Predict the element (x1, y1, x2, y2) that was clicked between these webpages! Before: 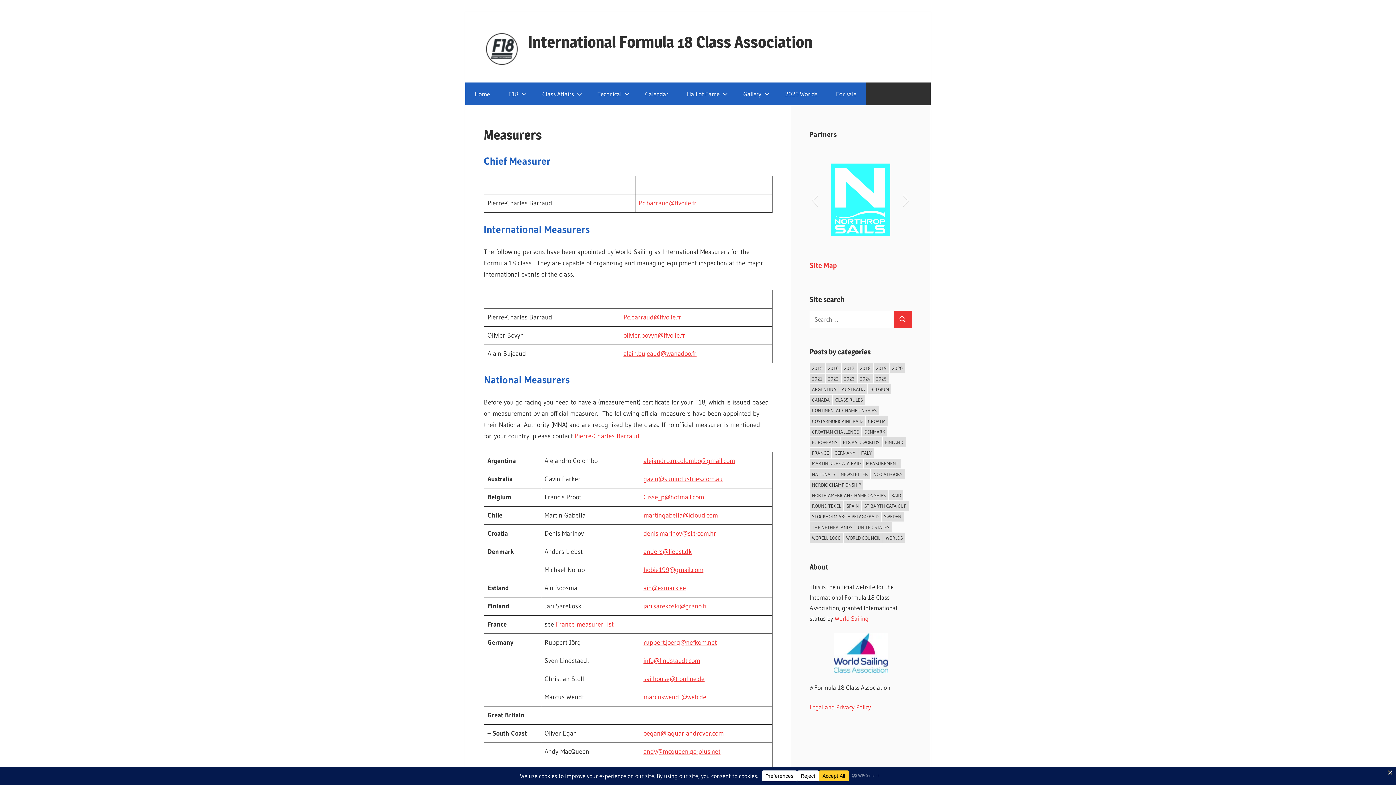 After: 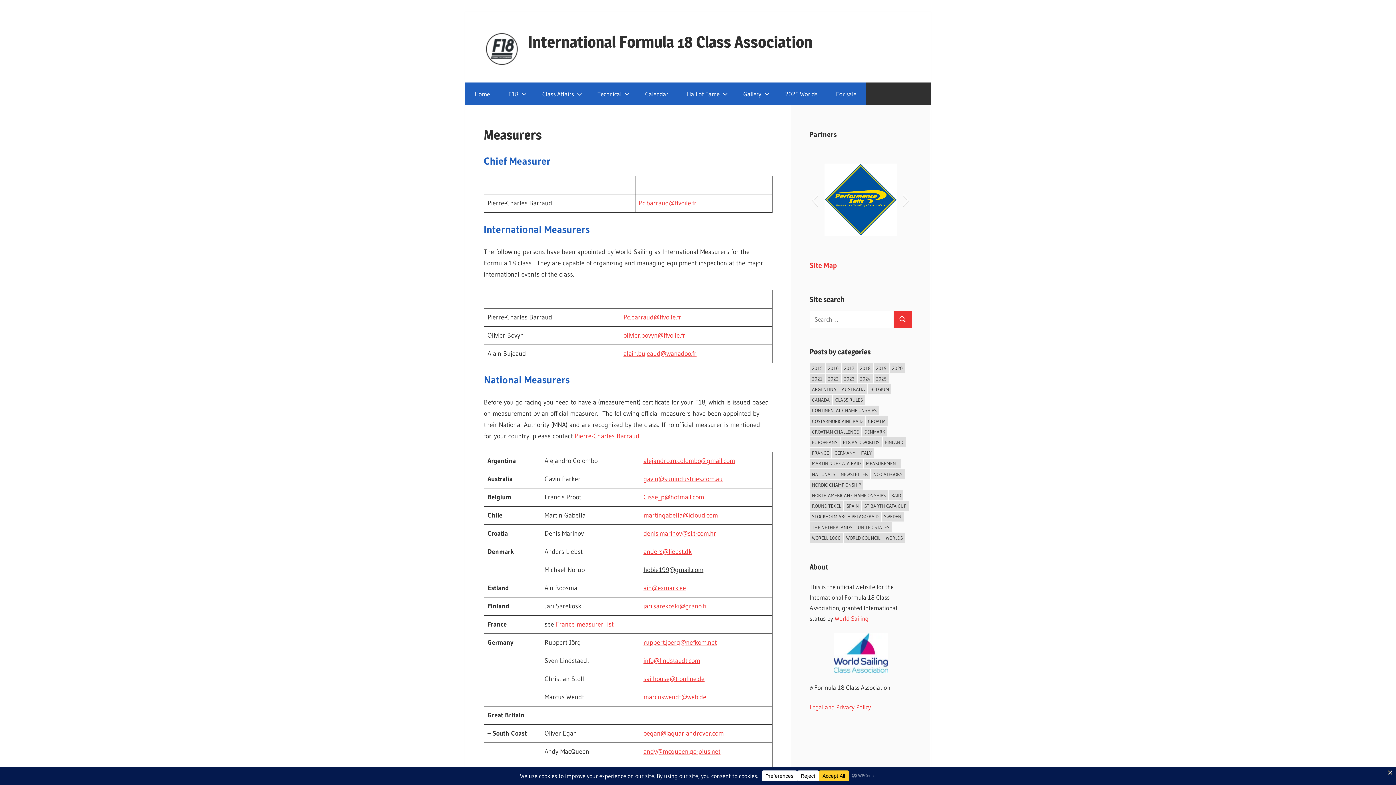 Action: bbox: (643, 566, 703, 574) label: hobie199@gmail.com